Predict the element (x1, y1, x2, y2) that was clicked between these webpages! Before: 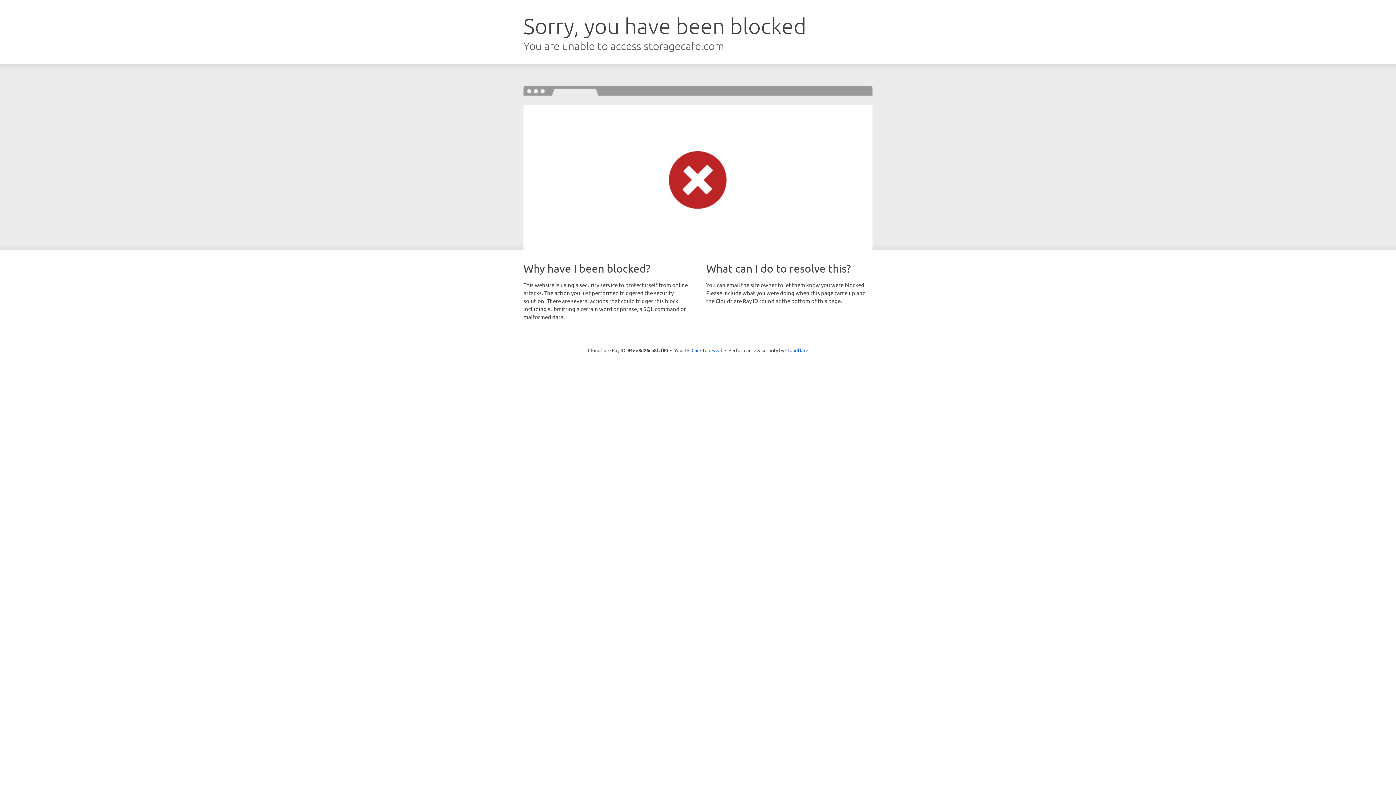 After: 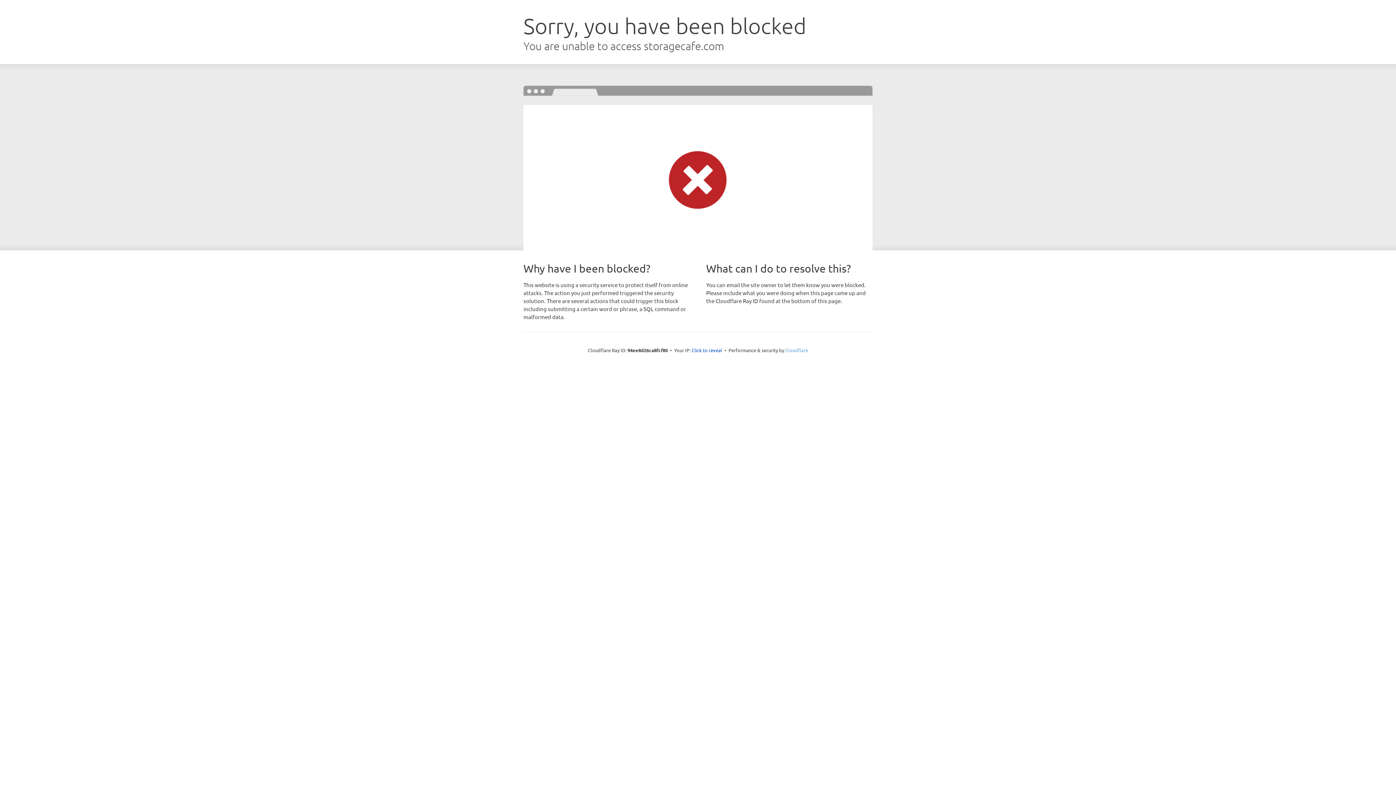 Action: label: Cloudflare bbox: (785, 347, 808, 353)